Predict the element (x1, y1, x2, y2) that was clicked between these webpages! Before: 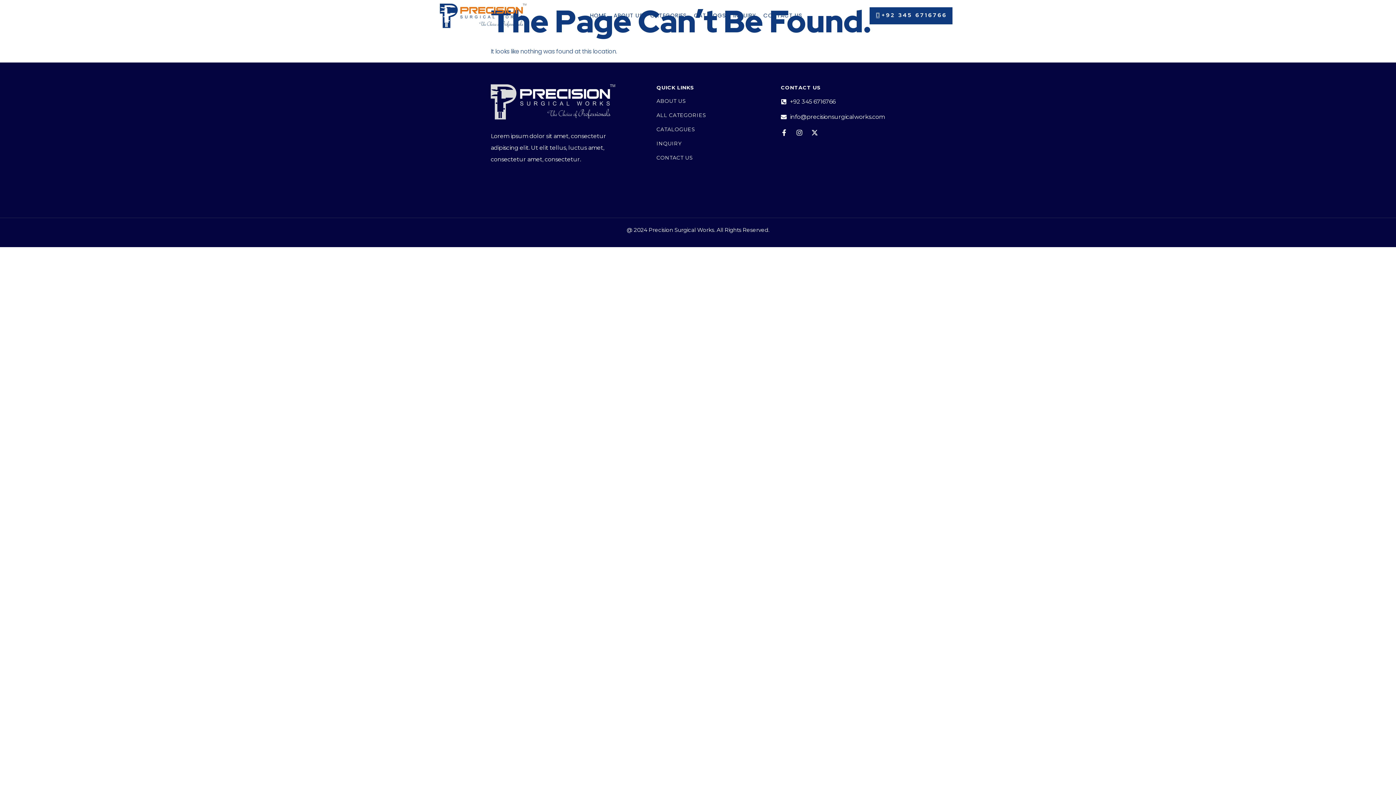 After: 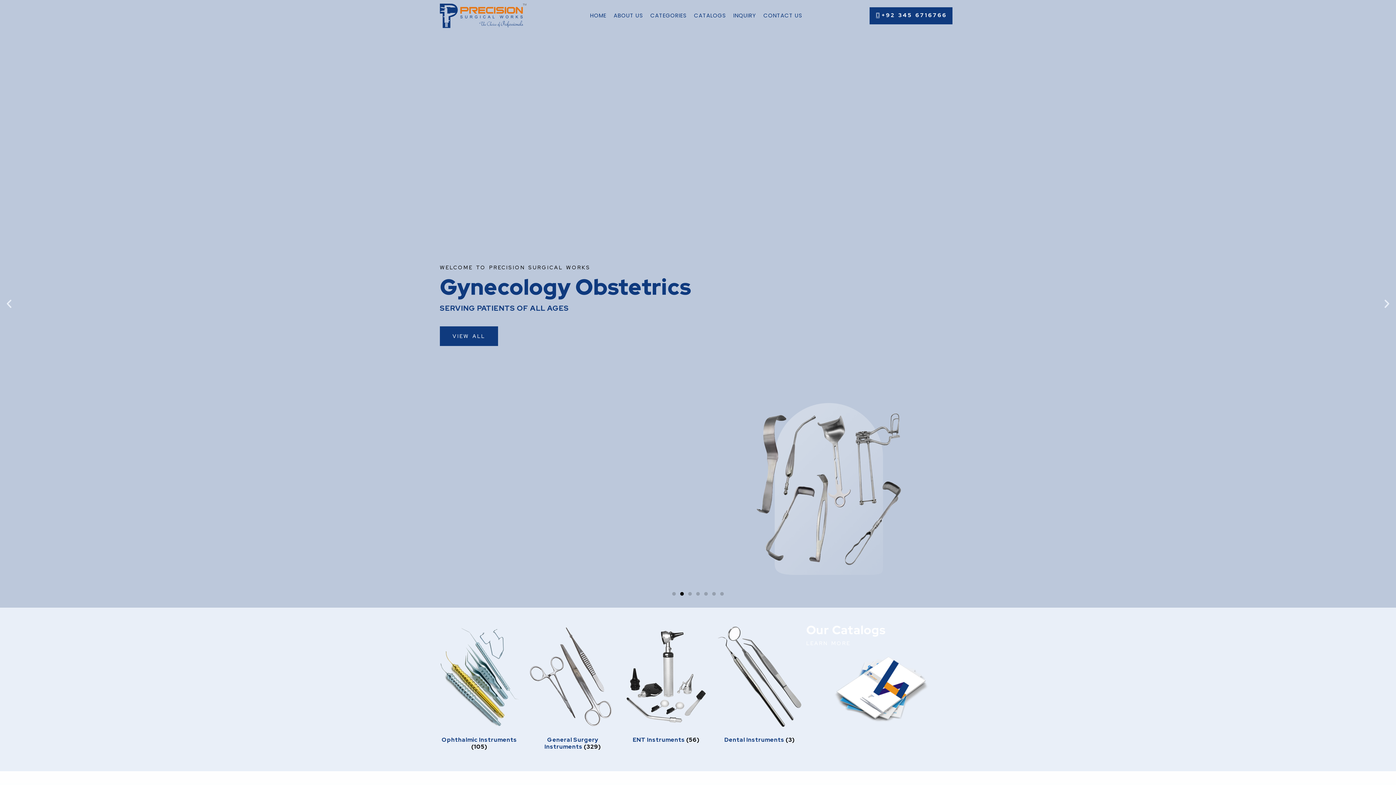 Action: bbox: (440, 3, 563, 27)